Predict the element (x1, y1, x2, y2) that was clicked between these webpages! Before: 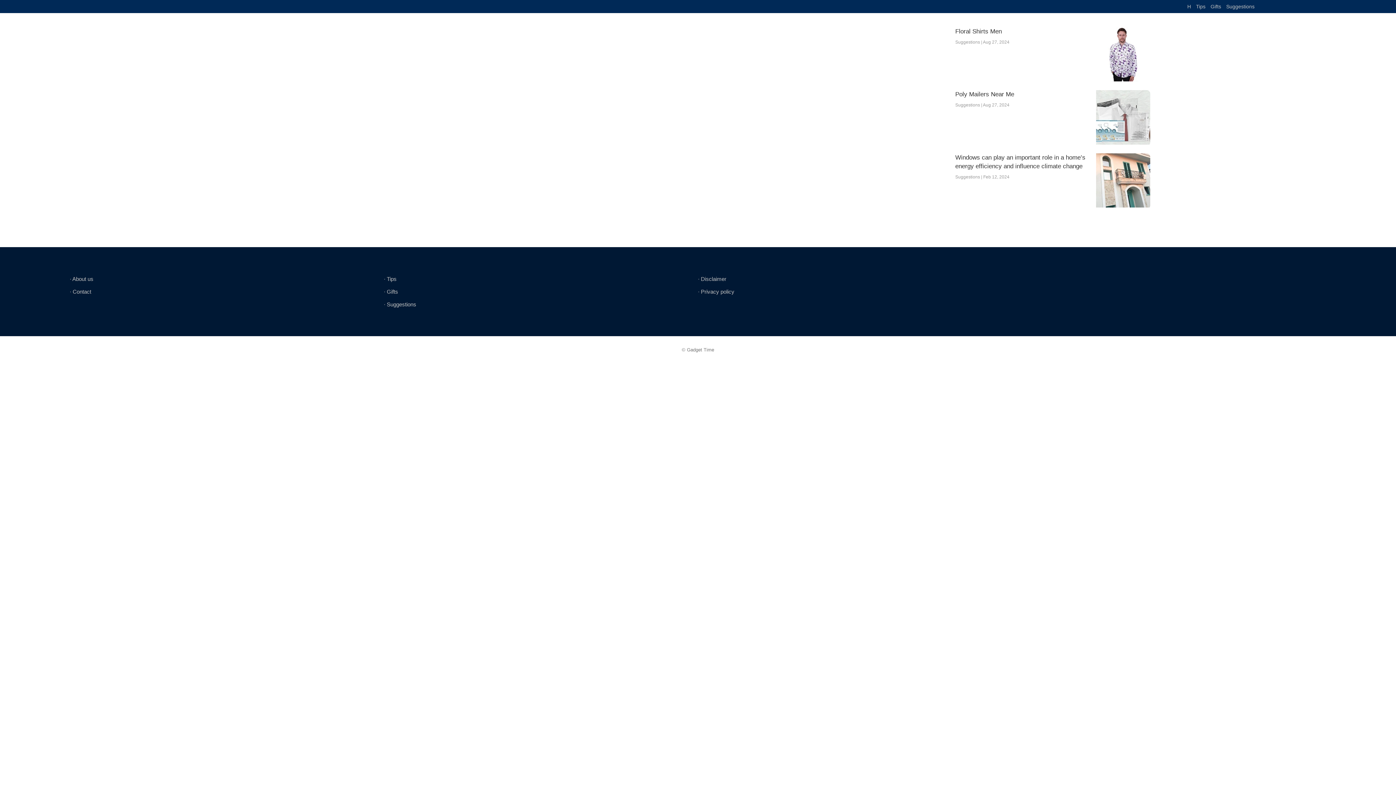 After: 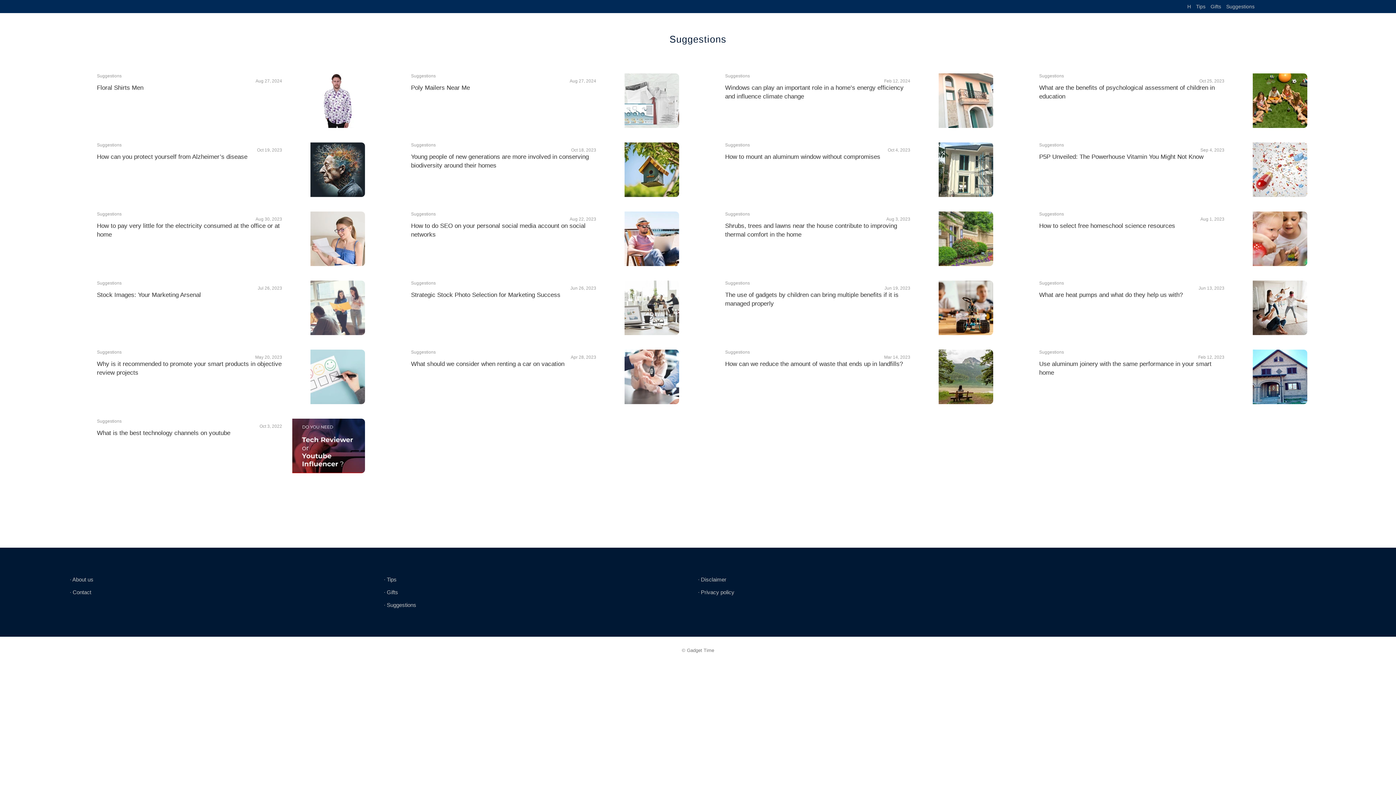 Action: bbox: (384, 301, 416, 307) label: ∙ Suggestions